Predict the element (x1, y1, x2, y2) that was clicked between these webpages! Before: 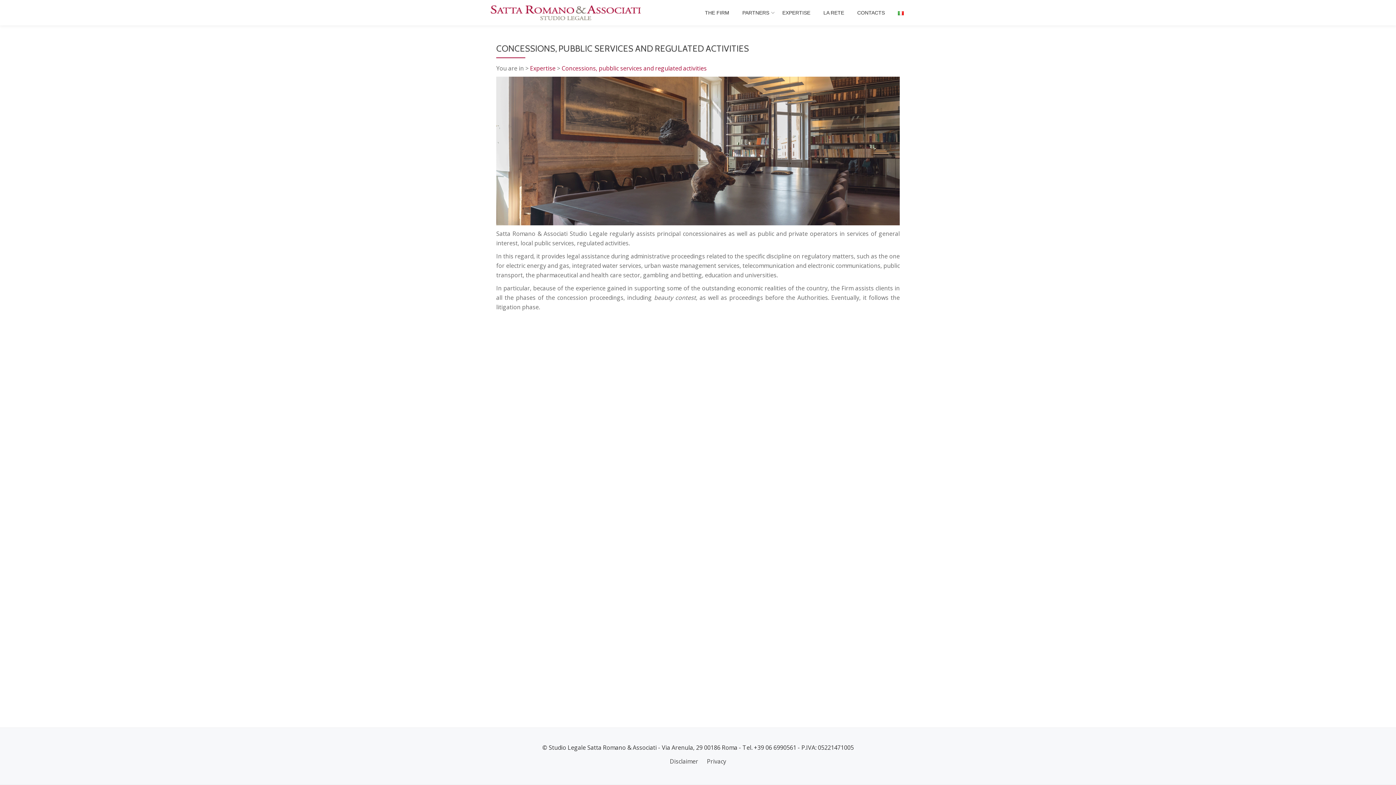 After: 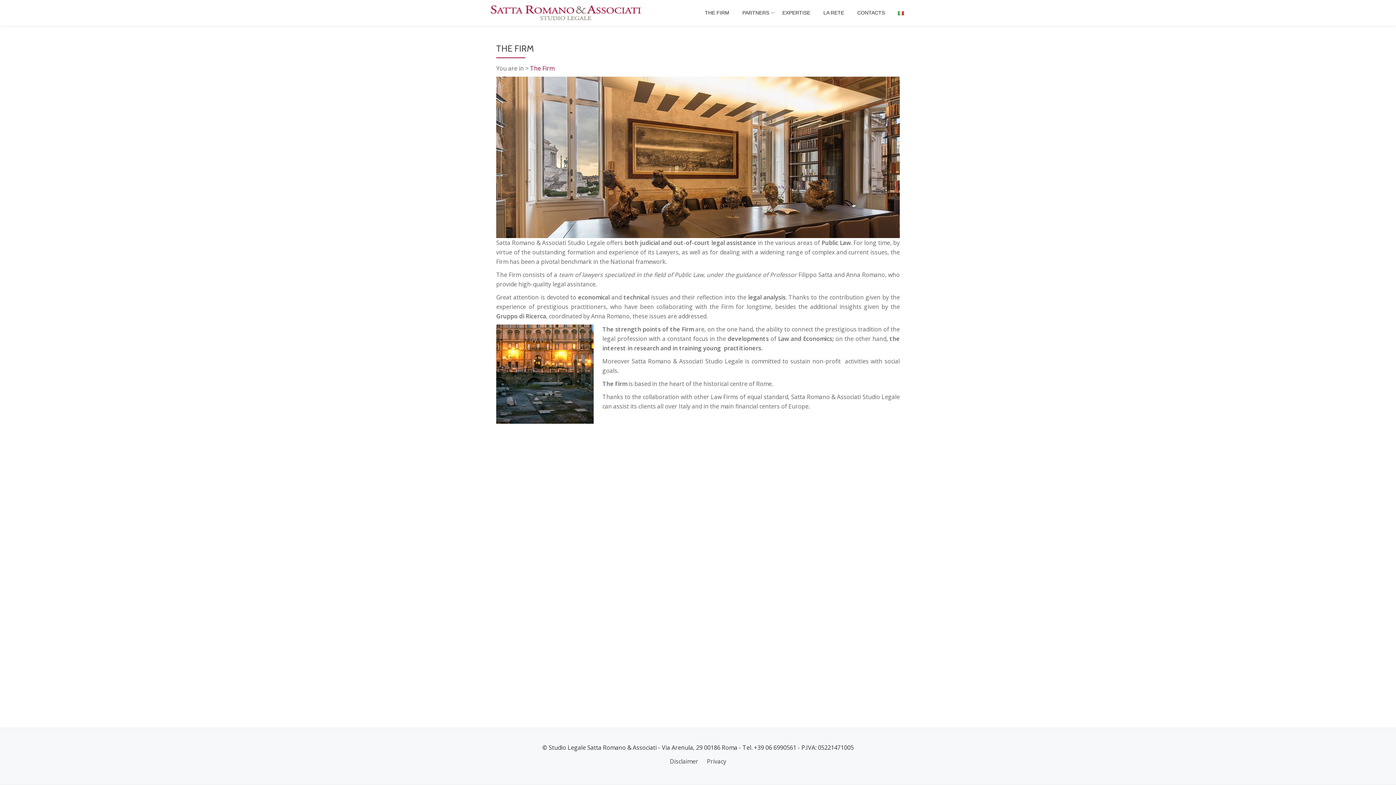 Action: label: THE FIRM bbox: (705, 9, 729, 16)